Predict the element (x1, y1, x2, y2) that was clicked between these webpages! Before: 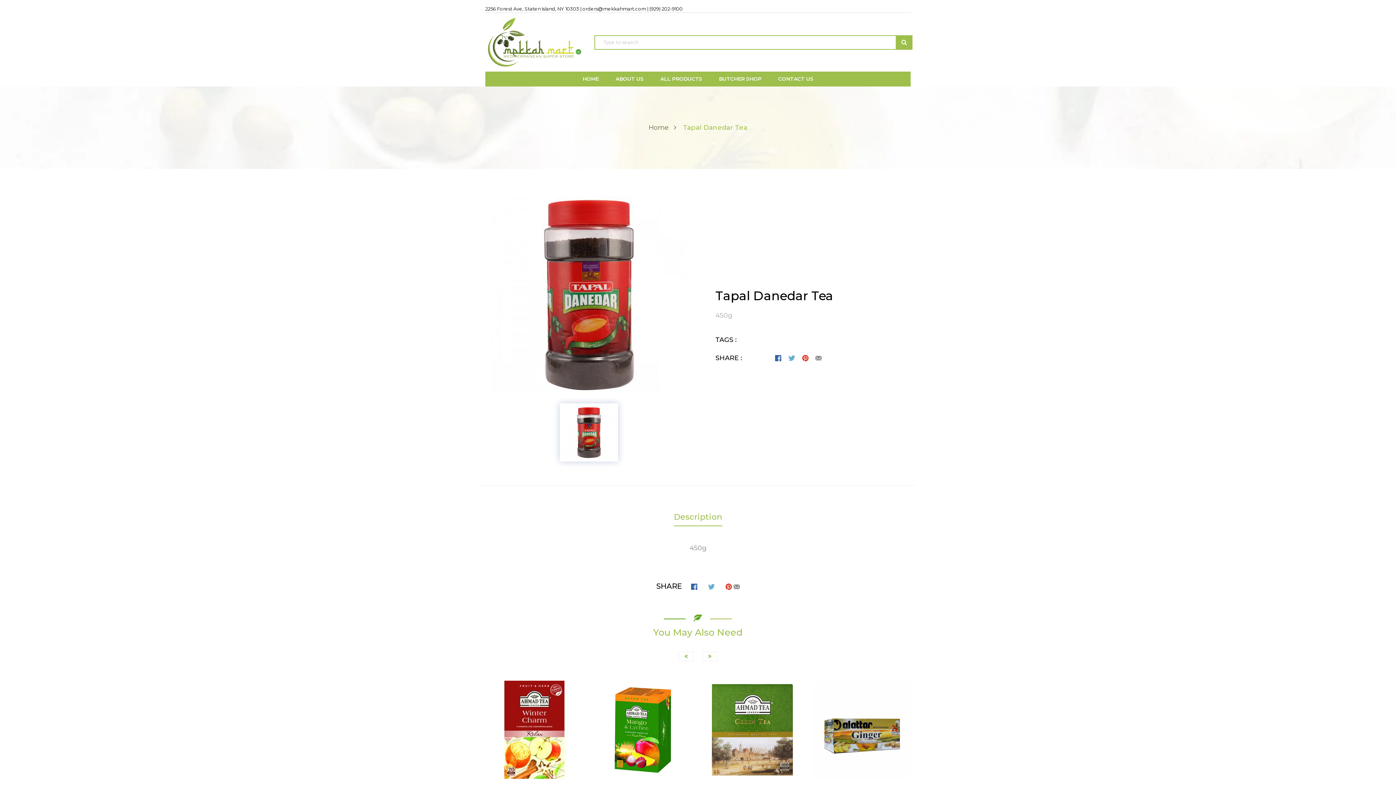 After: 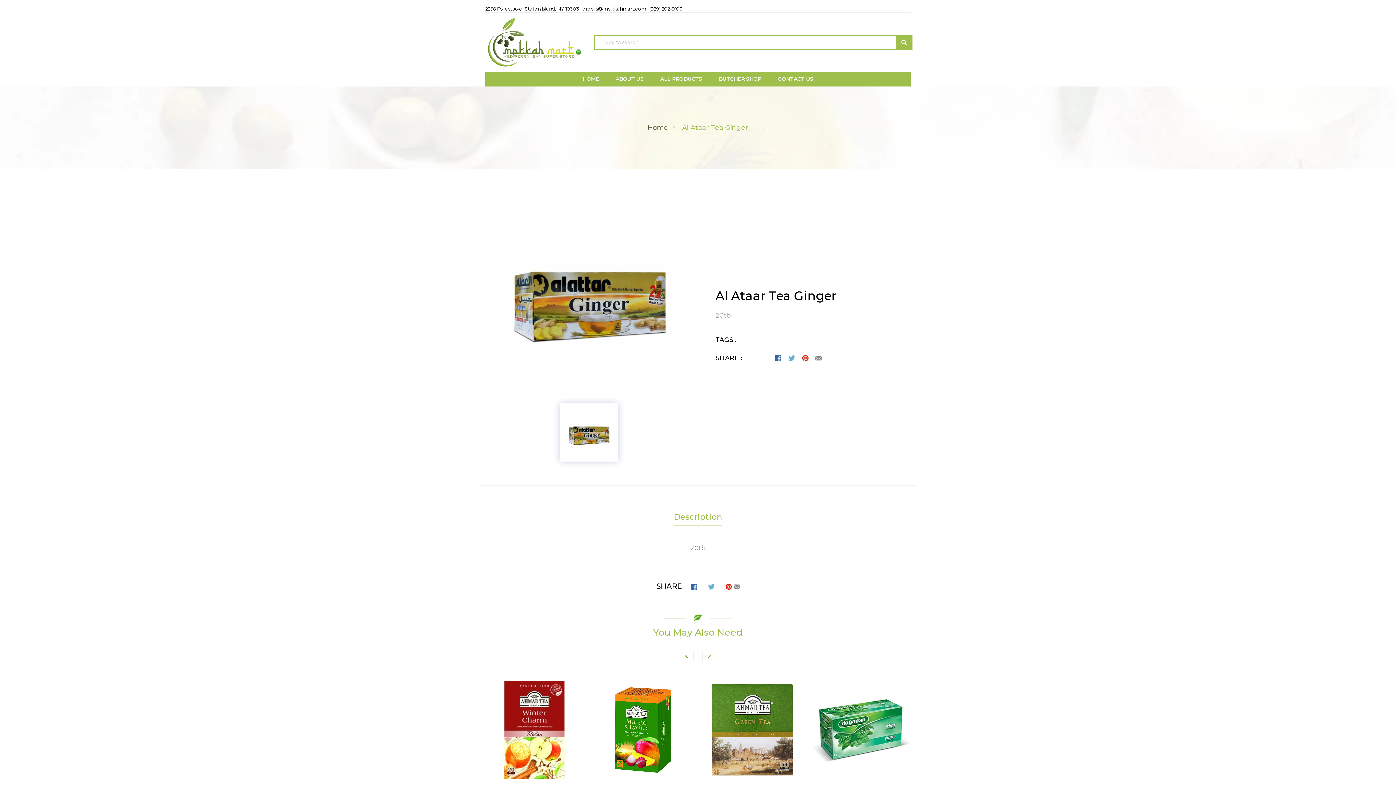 Action: bbox: (812, 681, 910, 779)